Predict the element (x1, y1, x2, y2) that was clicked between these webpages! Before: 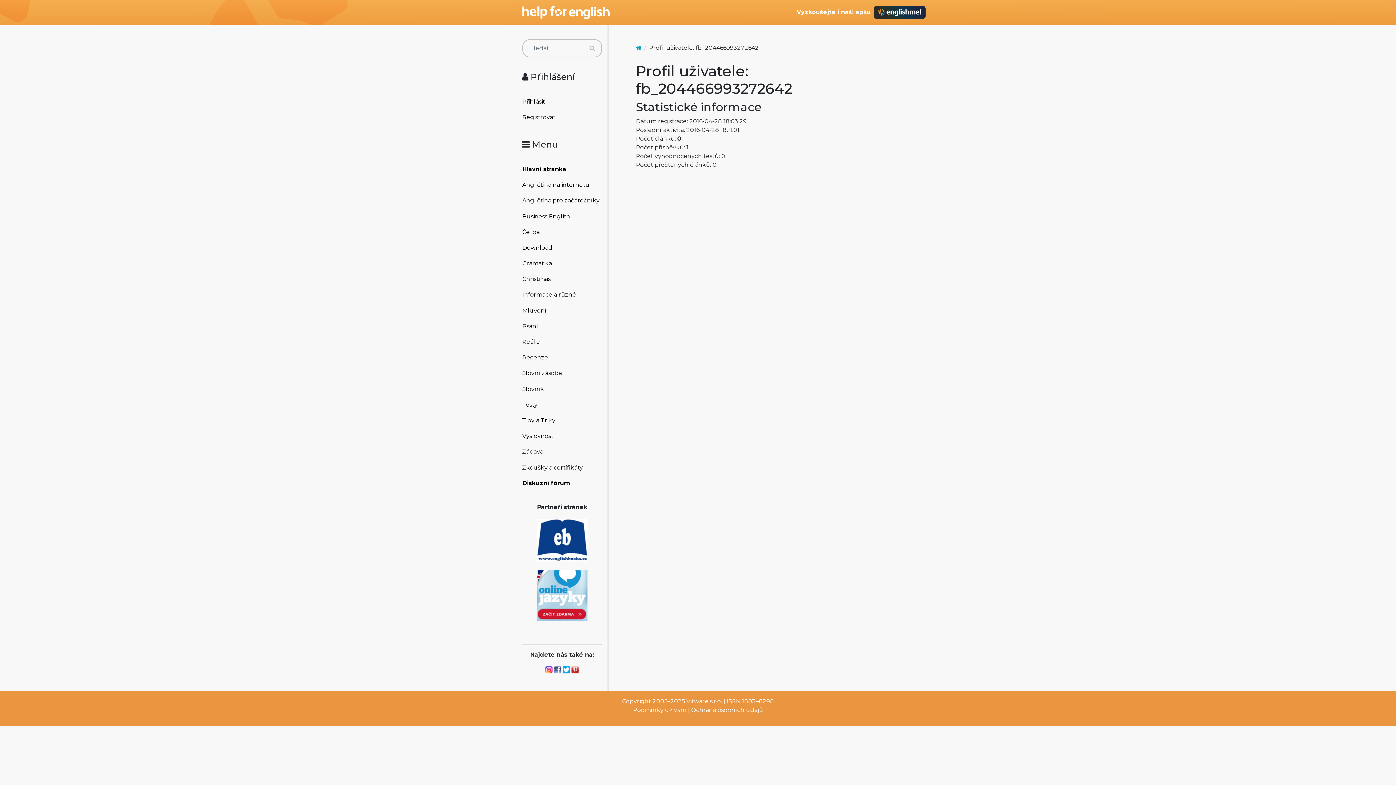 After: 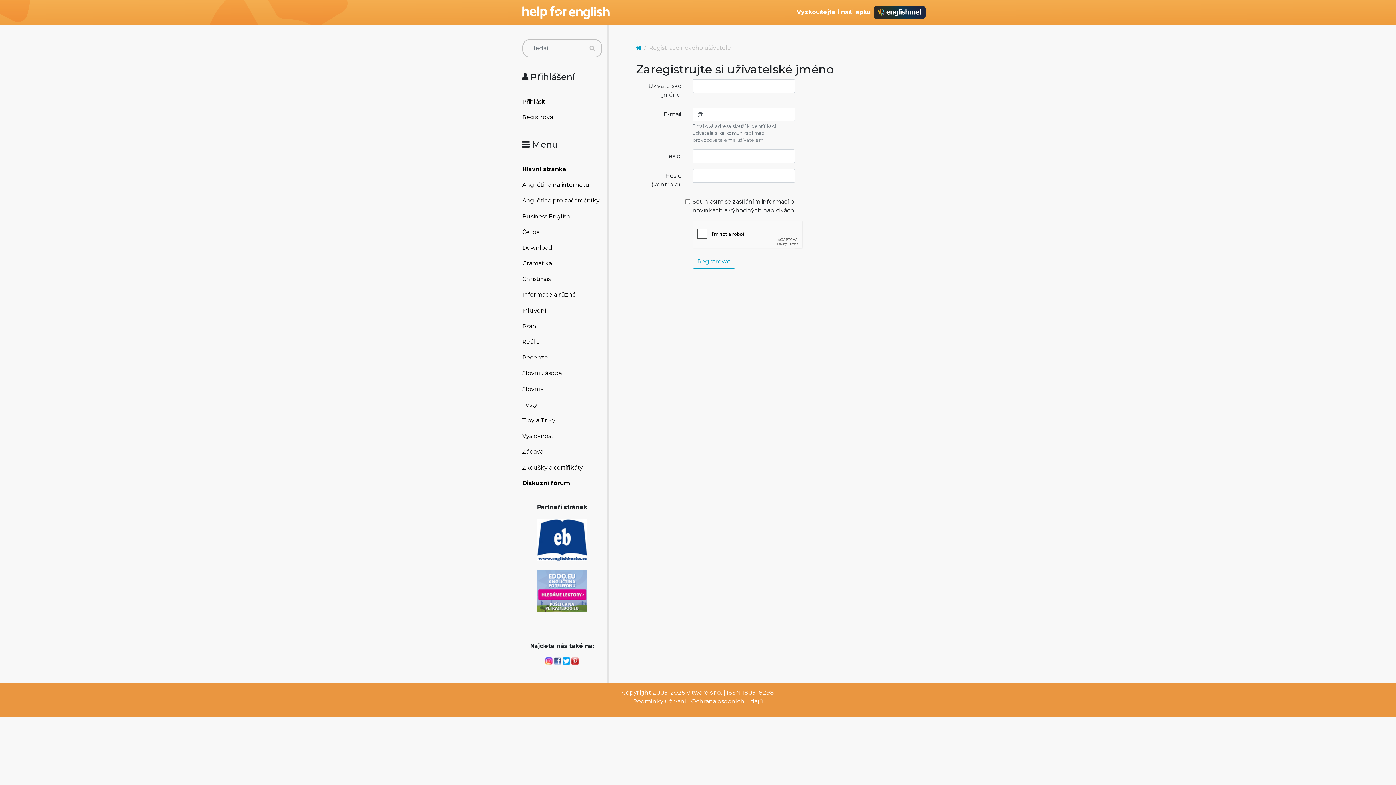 Action: label: Registrovat bbox: (522, 109, 602, 125)